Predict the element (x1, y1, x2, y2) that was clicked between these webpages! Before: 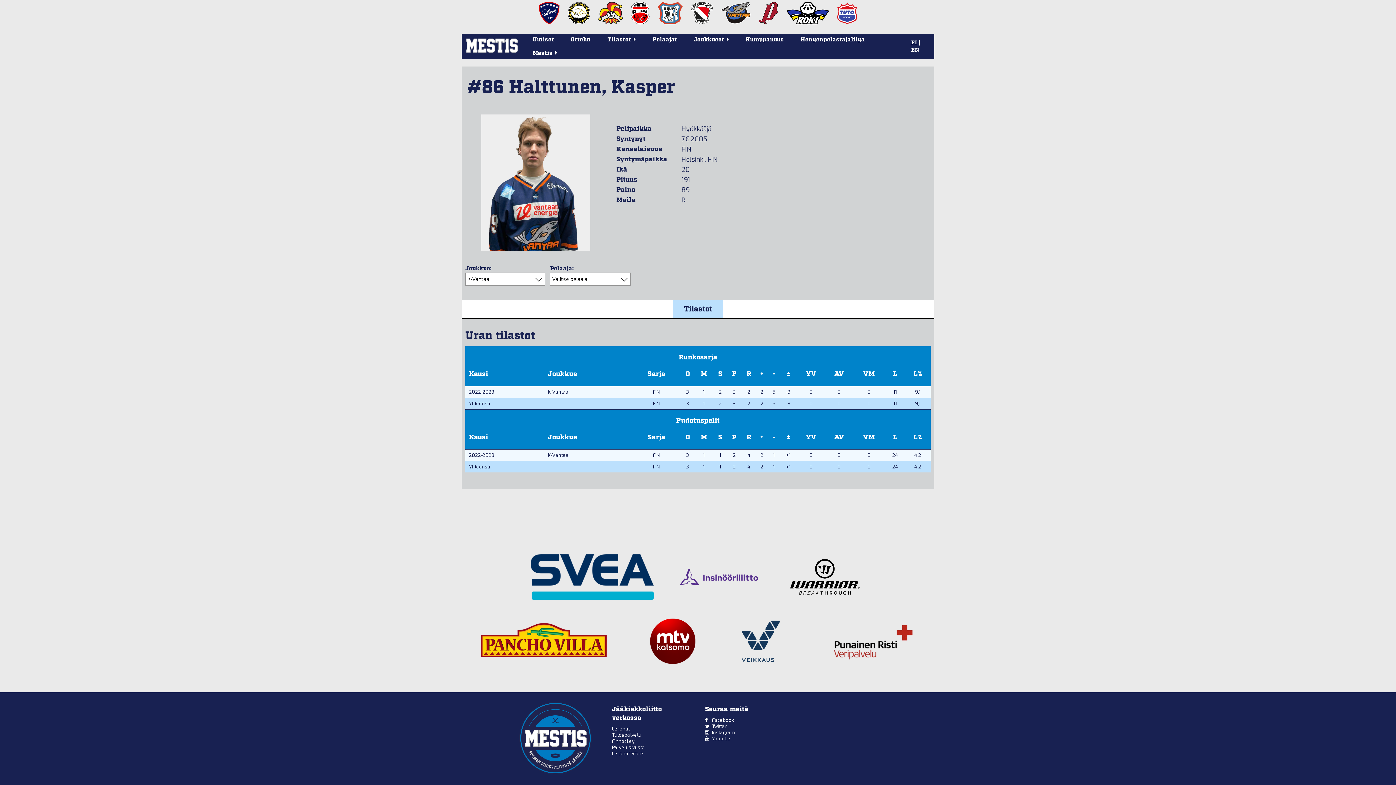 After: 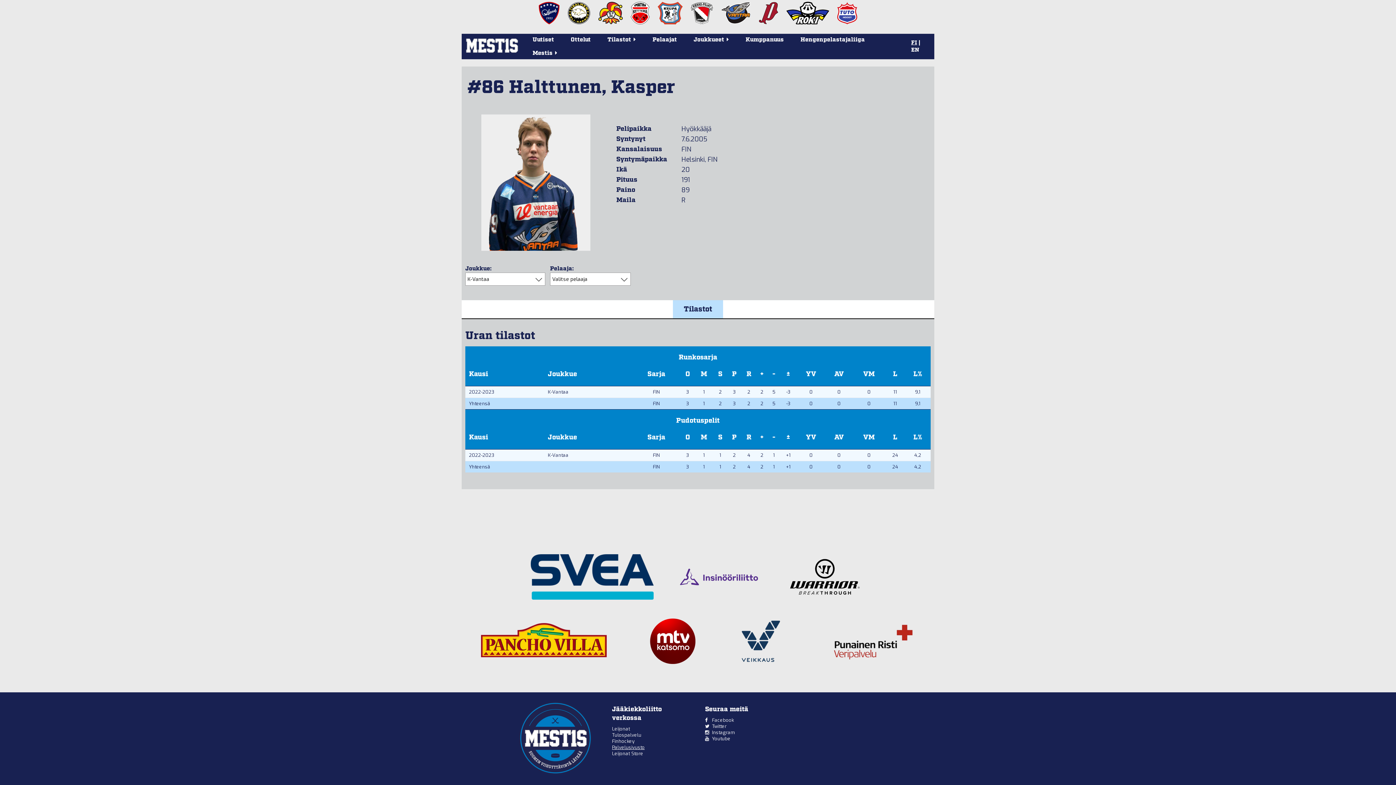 Action: bbox: (612, 744, 644, 751) label: Palvelusivusto